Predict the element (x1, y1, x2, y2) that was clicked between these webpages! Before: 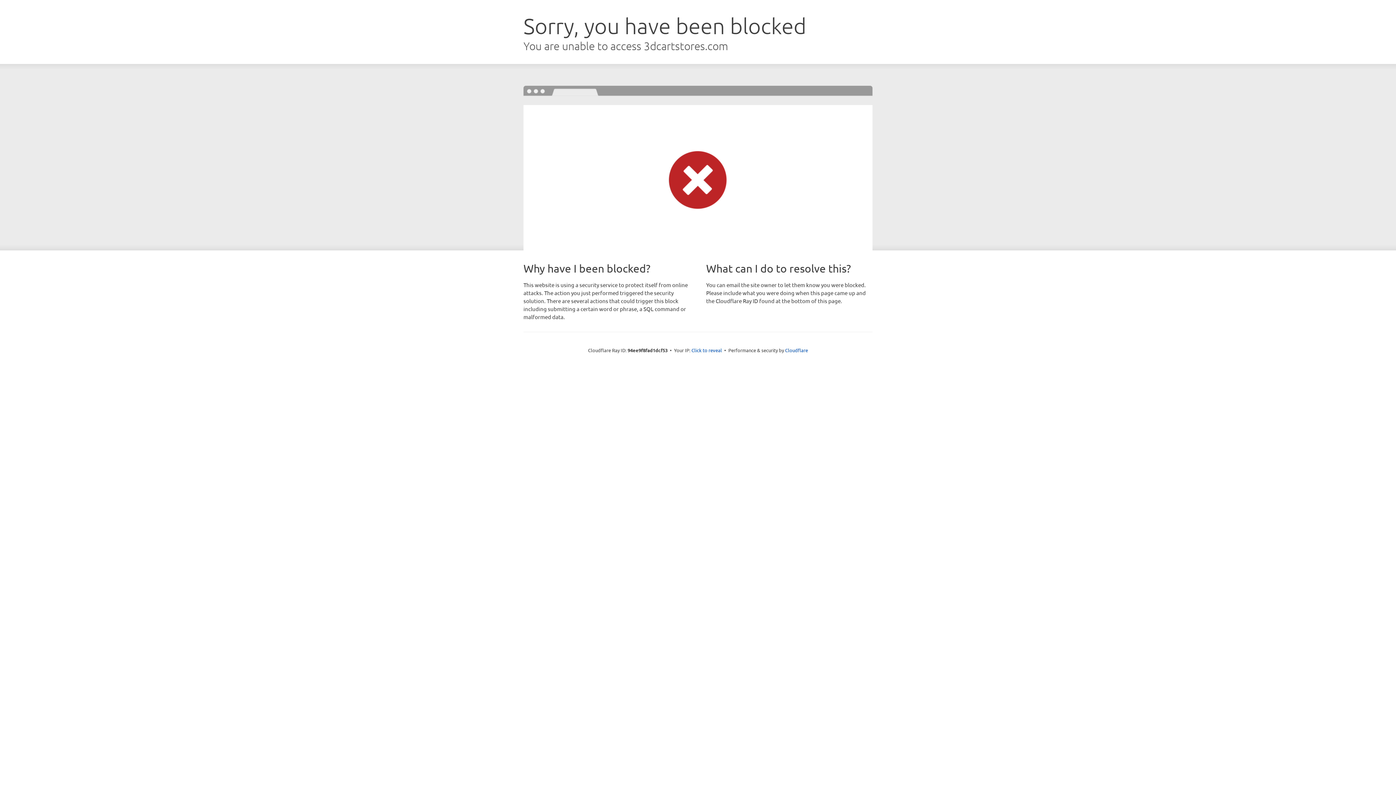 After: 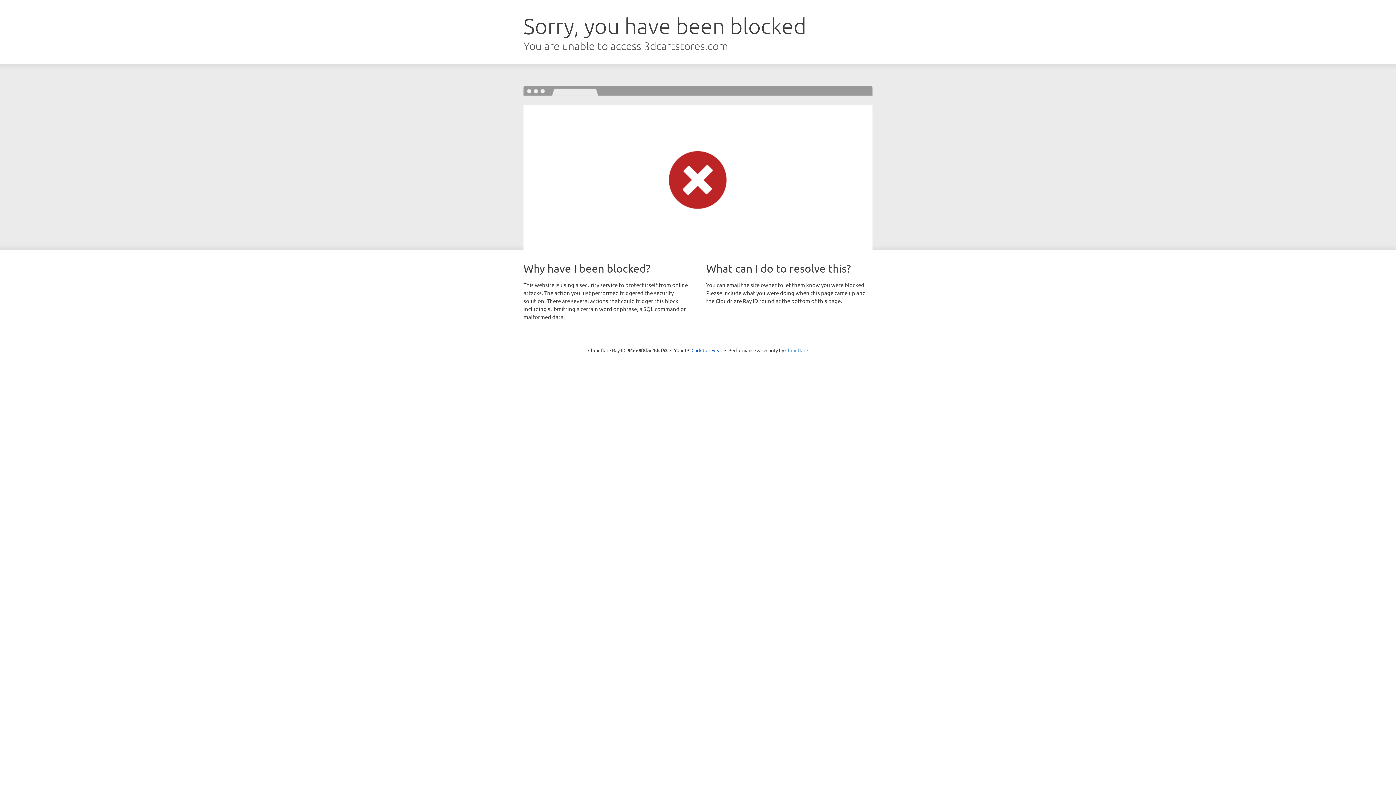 Action: label: Cloudflare bbox: (785, 347, 808, 353)